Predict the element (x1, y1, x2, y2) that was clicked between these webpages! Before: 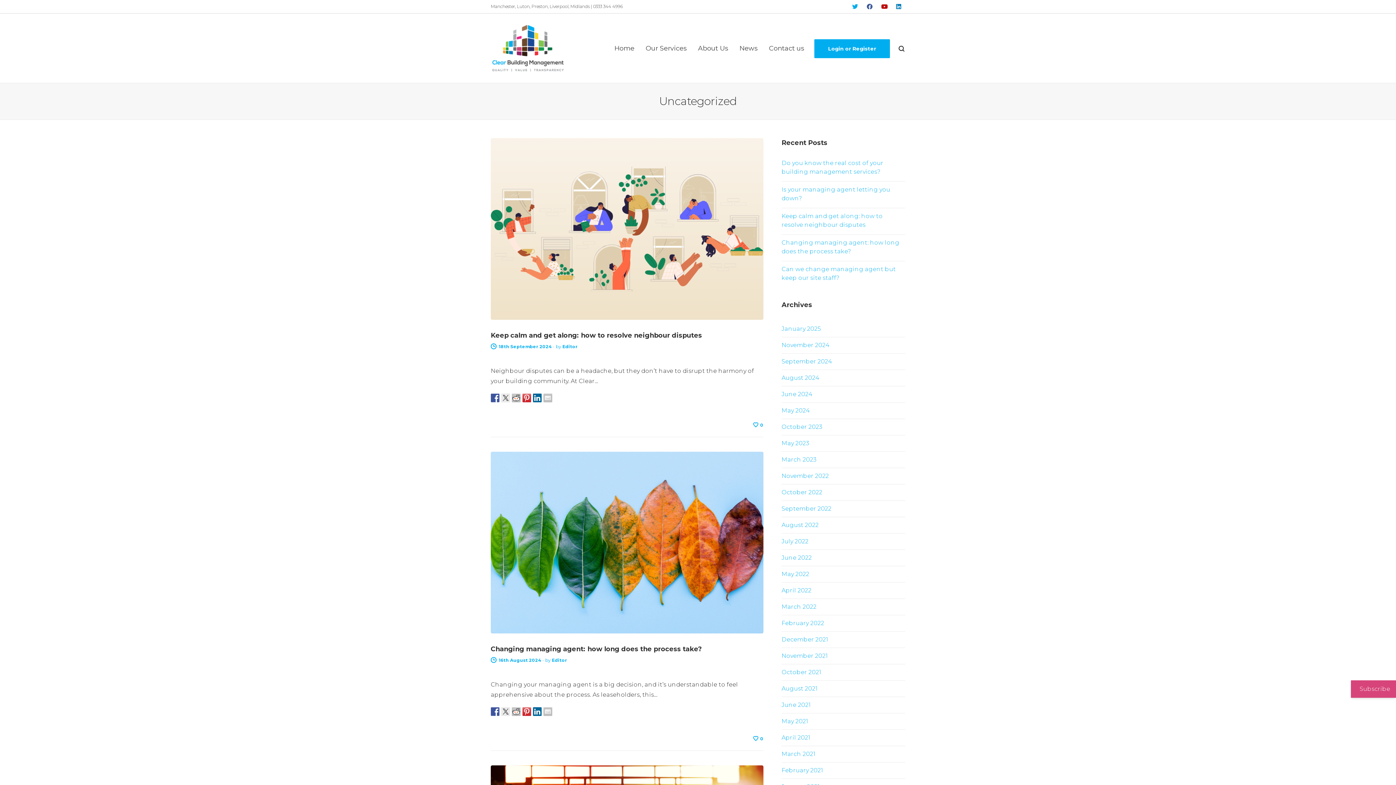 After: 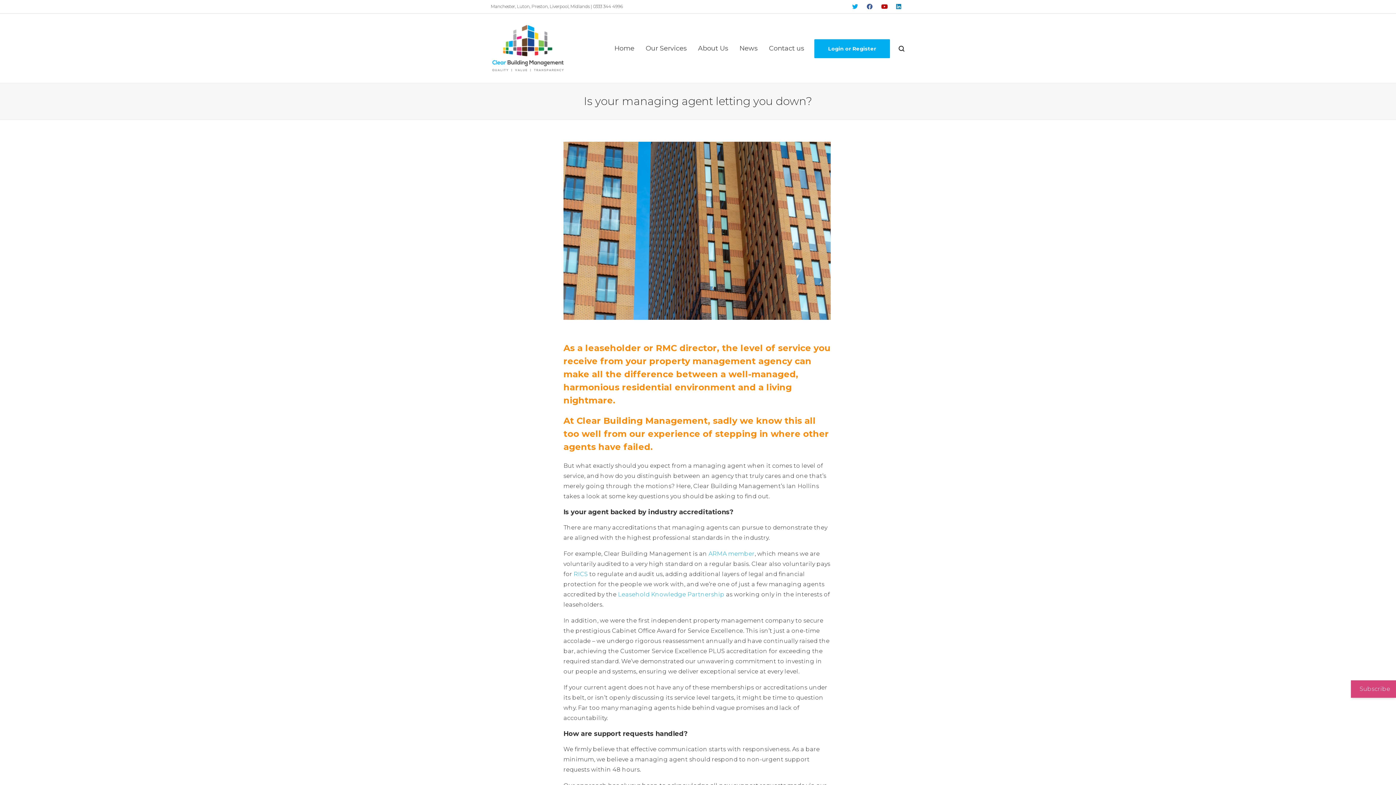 Action: label: Is your managing agent letting you down? bbox: (781, 185, 905, 202)